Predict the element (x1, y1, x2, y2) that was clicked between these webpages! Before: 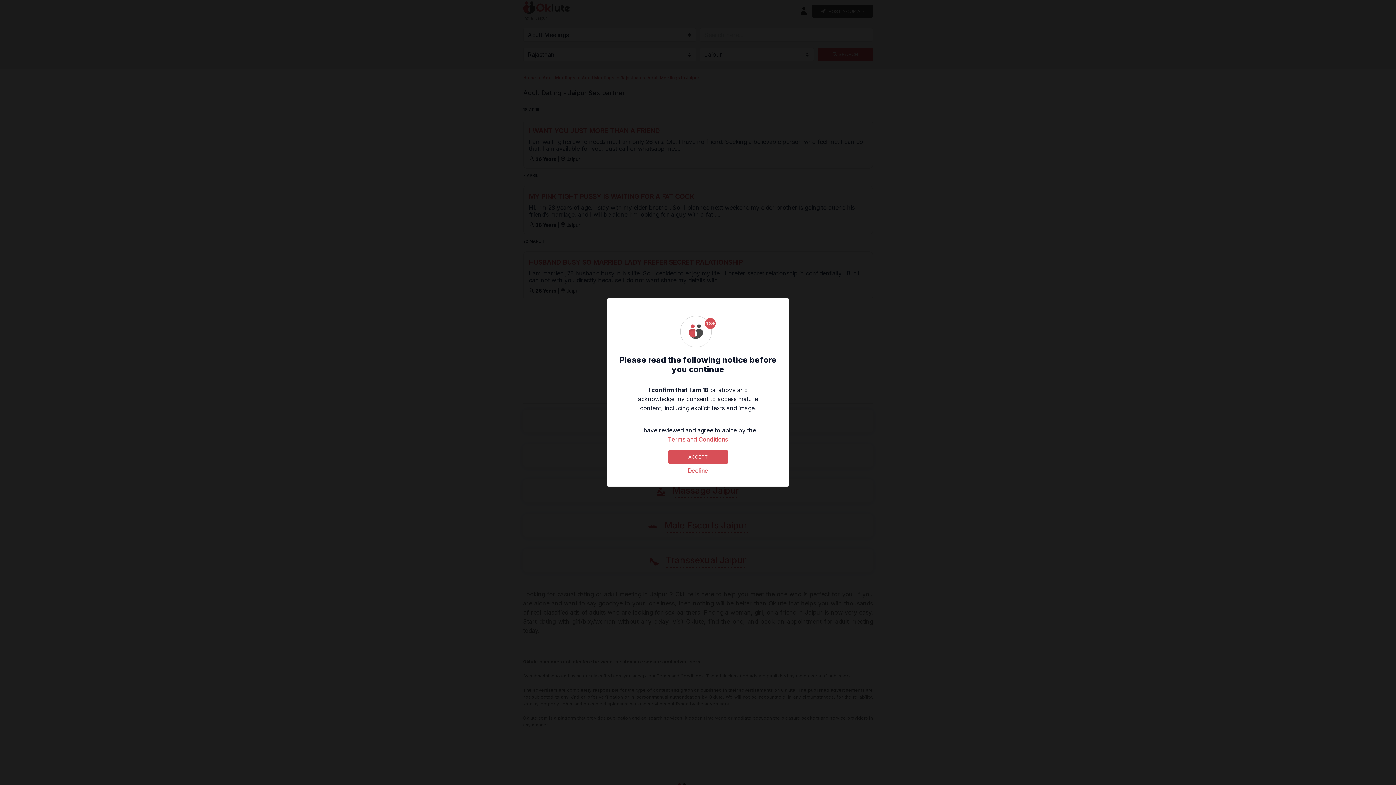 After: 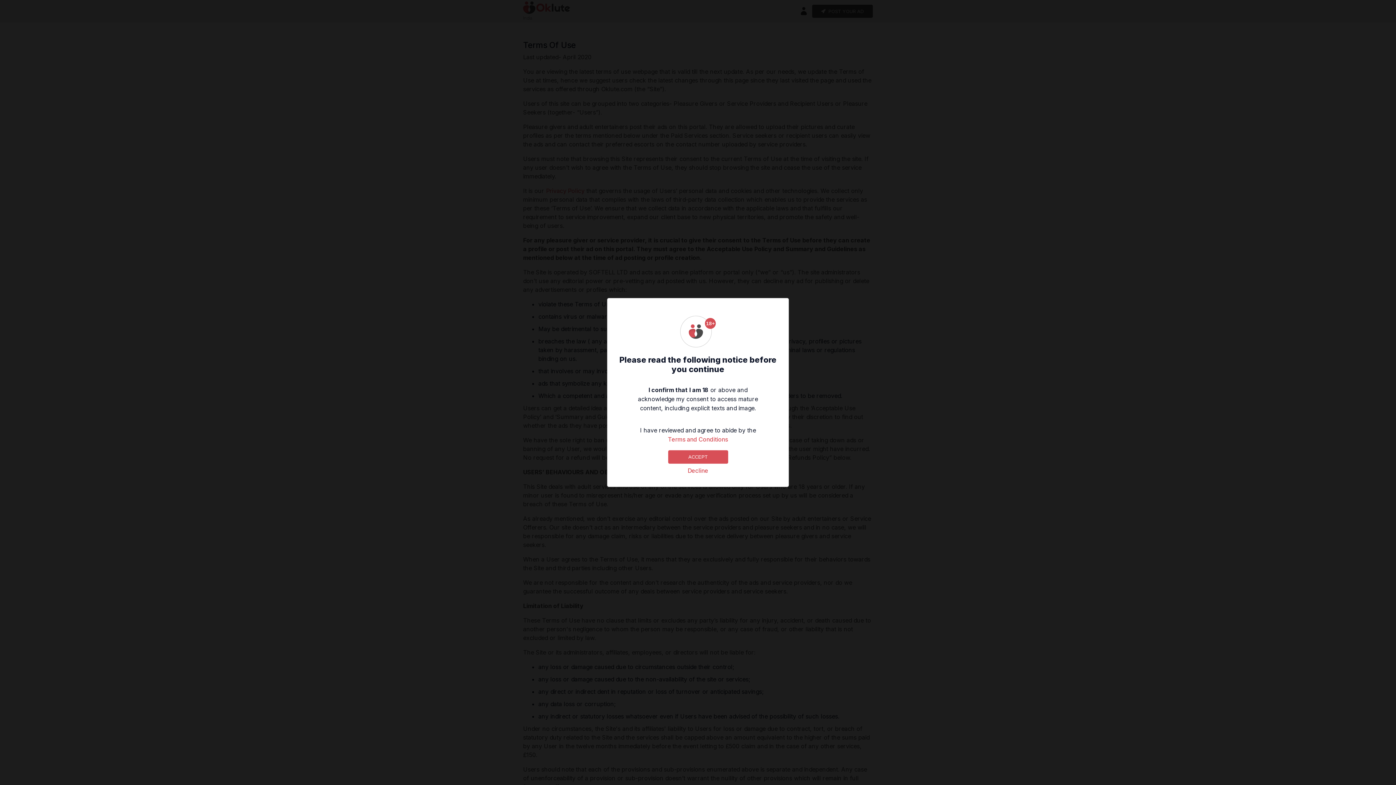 Action: bbox: (668, 435, 728, 443) label: Terms and Conditions